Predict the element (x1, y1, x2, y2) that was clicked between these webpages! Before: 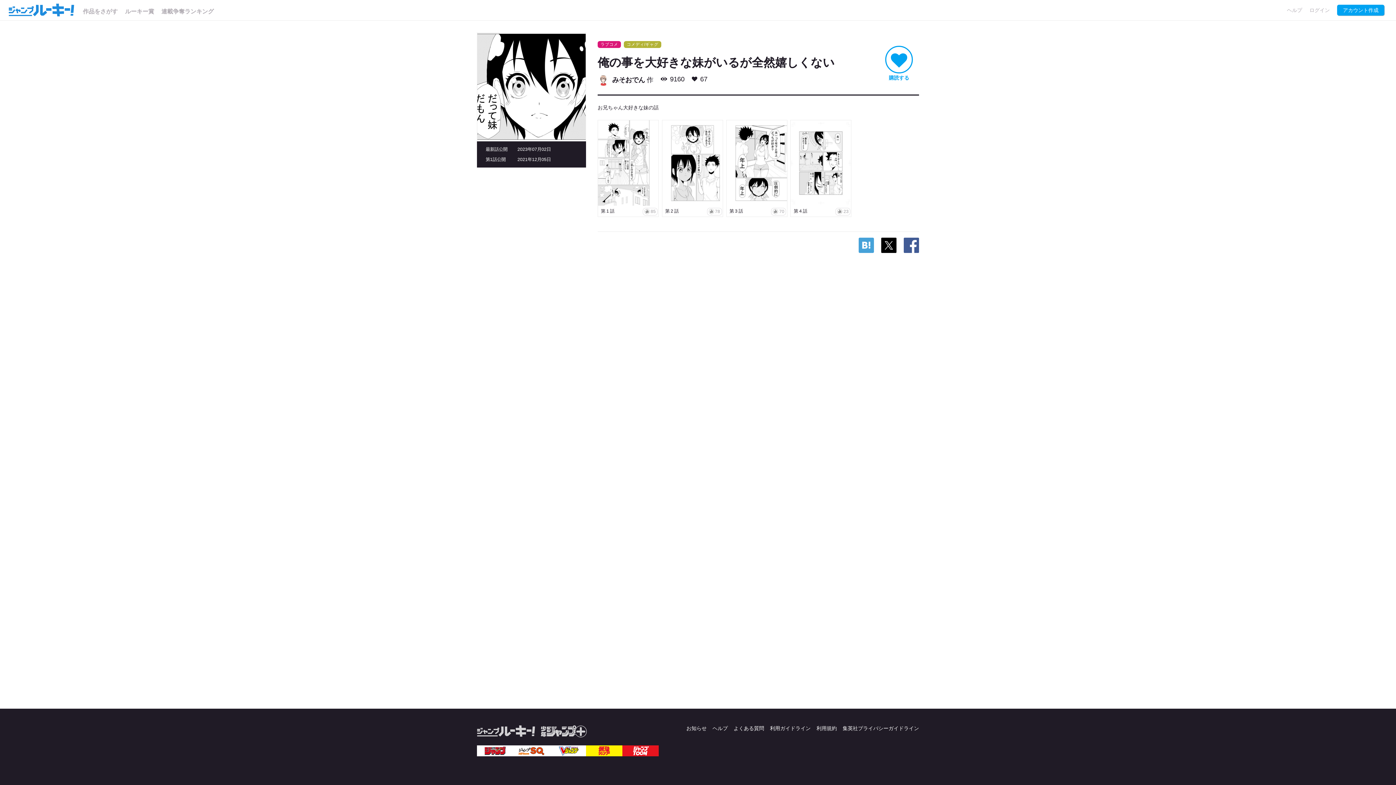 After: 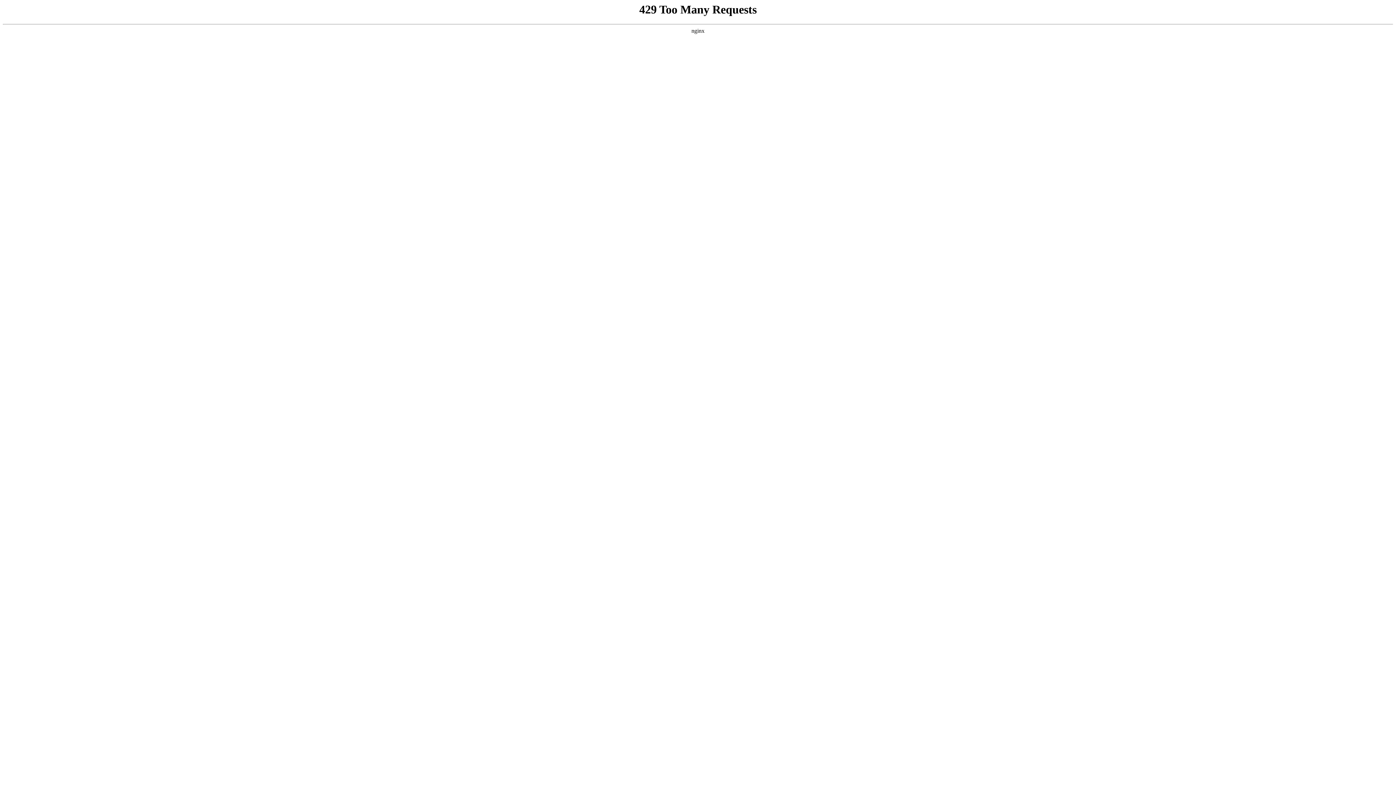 Action: bbox: (733, 726, 764, 731) label: よくある質問